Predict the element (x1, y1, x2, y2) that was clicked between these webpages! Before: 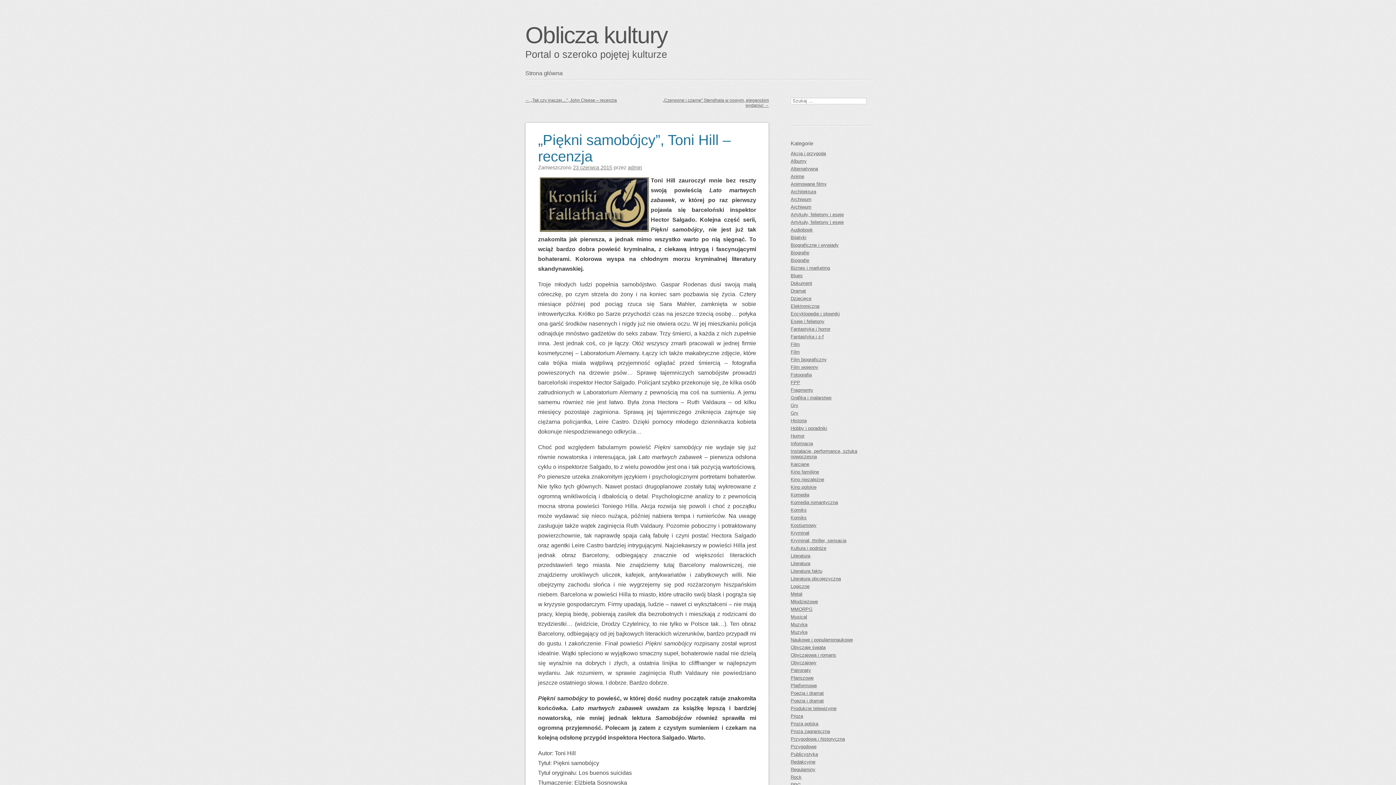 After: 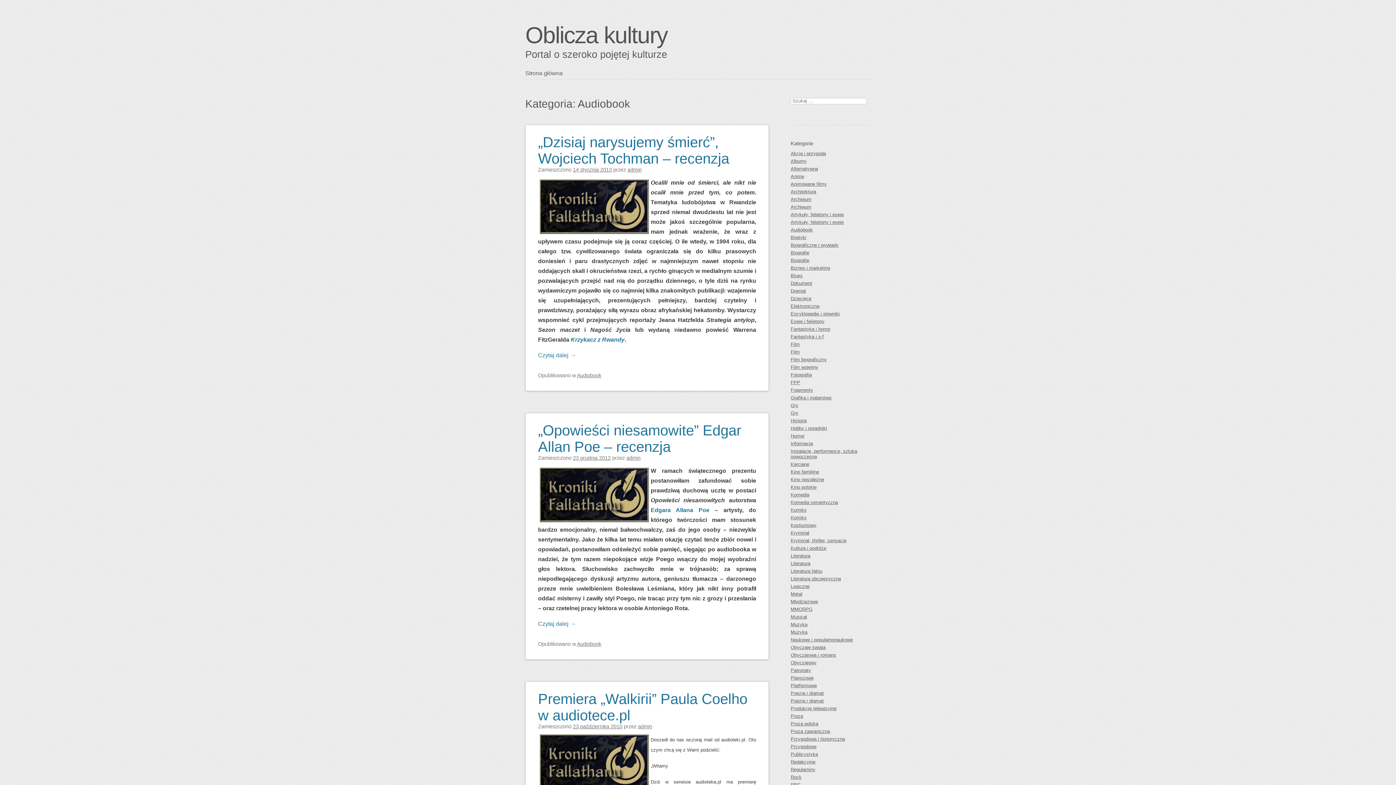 Action: bbox: (790, 226, 870, 233) label: Audiobook